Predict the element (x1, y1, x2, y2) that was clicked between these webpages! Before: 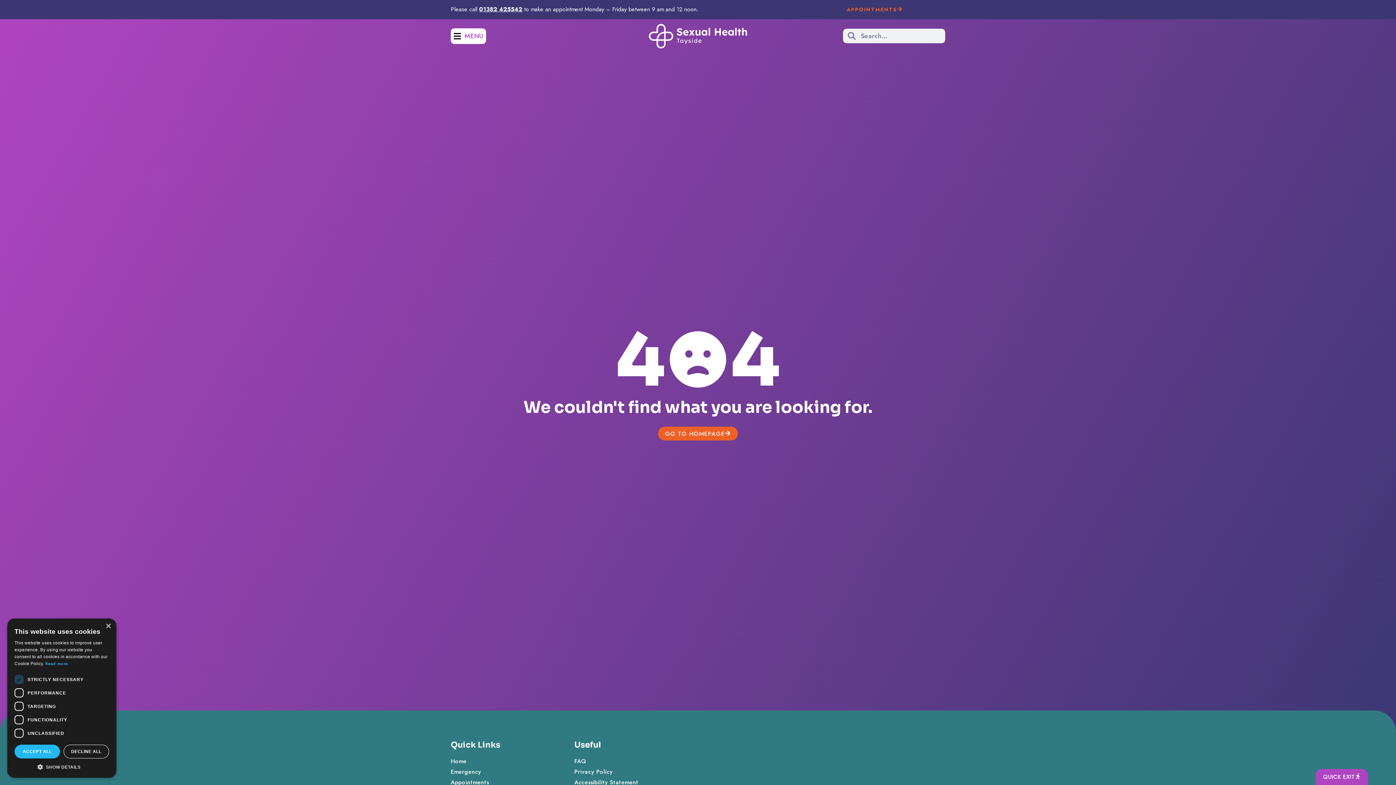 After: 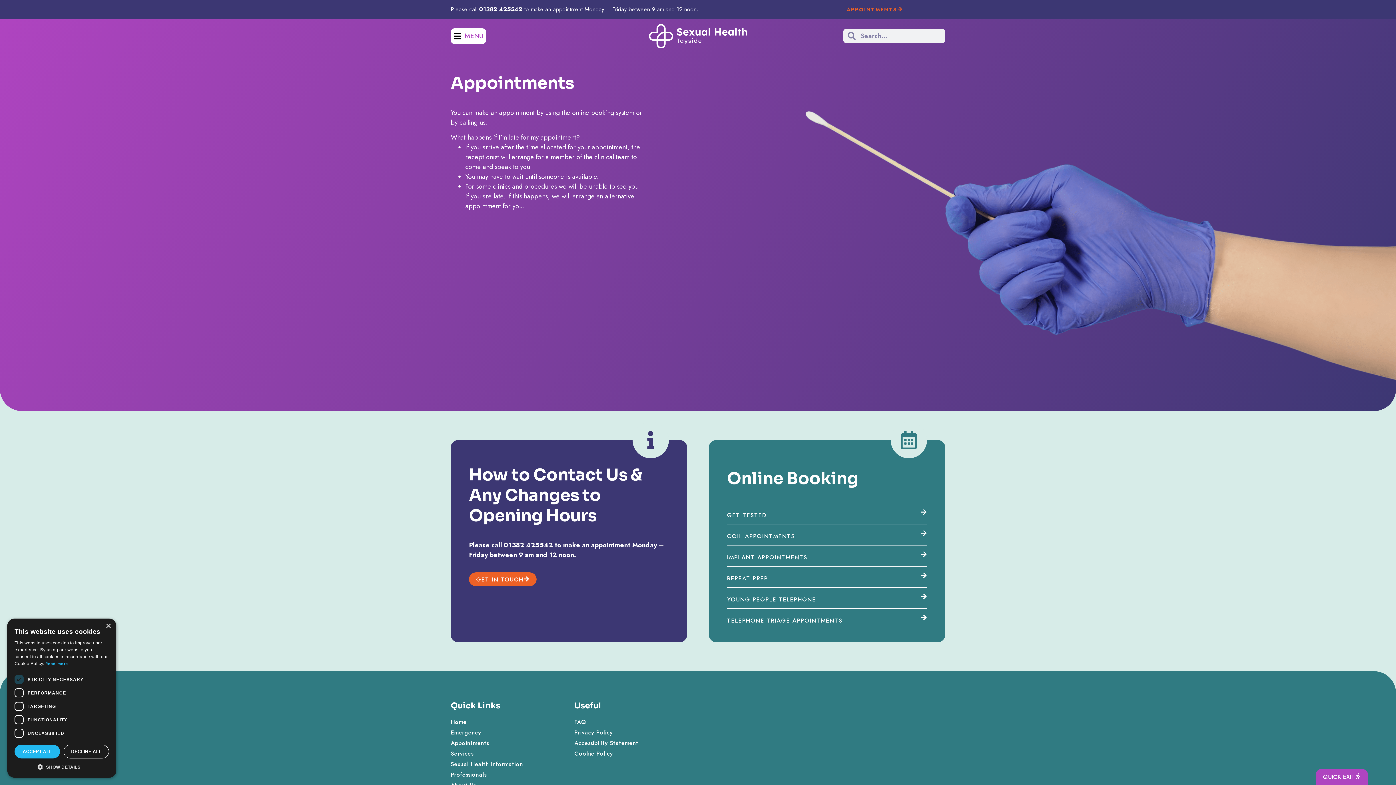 Action: bbox: (450, 779, 574, 786) label: Appointments